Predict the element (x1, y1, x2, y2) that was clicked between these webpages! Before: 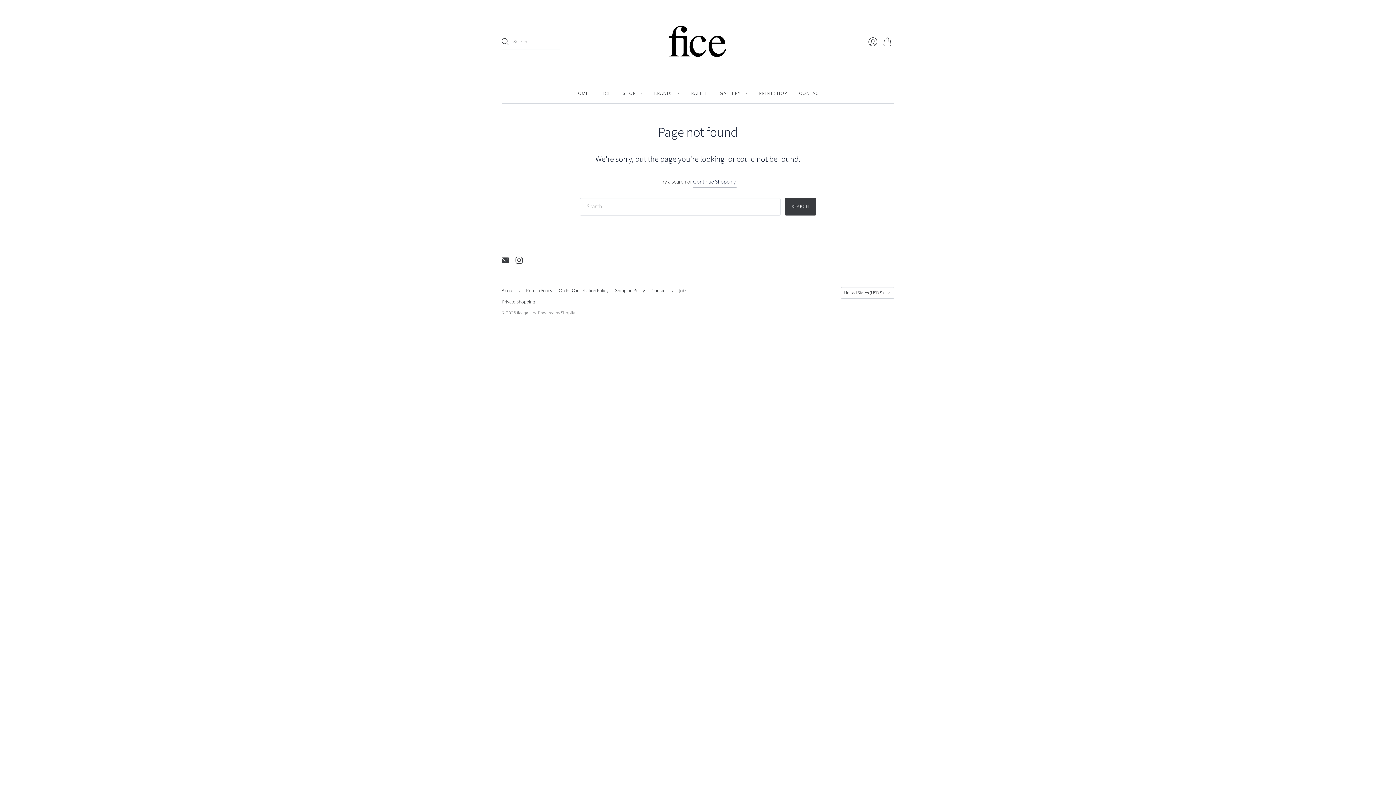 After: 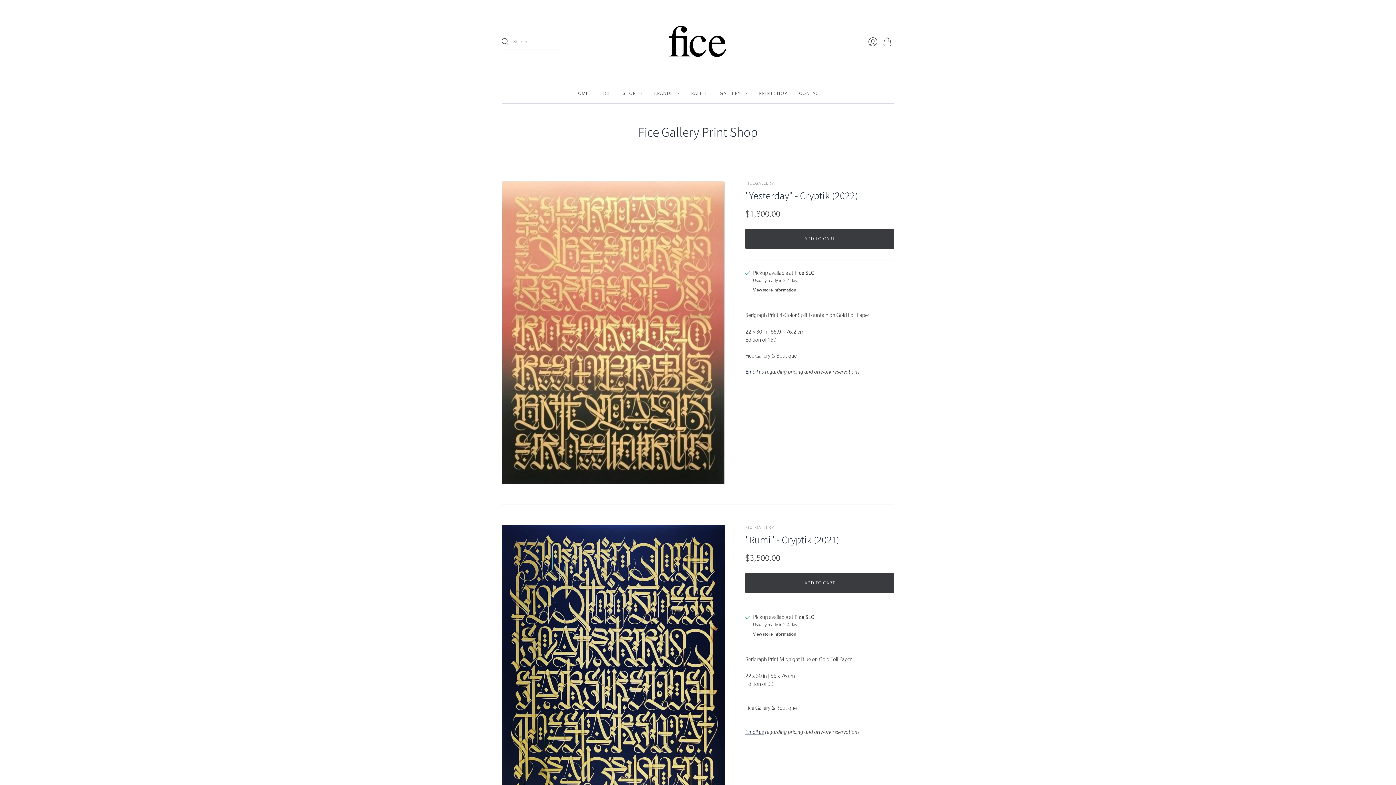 Action: bbox: (759, 86, 787, 100) label: PRINT SHOP